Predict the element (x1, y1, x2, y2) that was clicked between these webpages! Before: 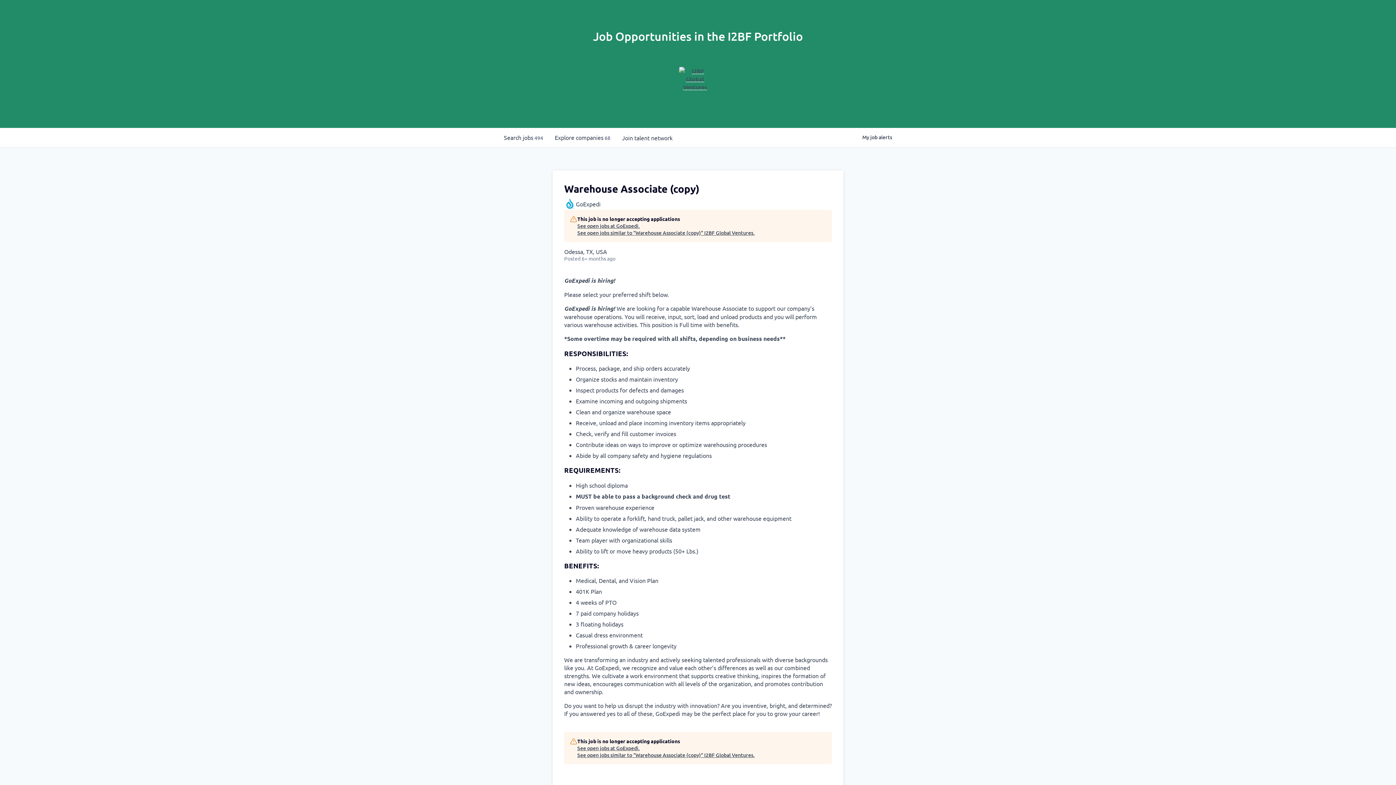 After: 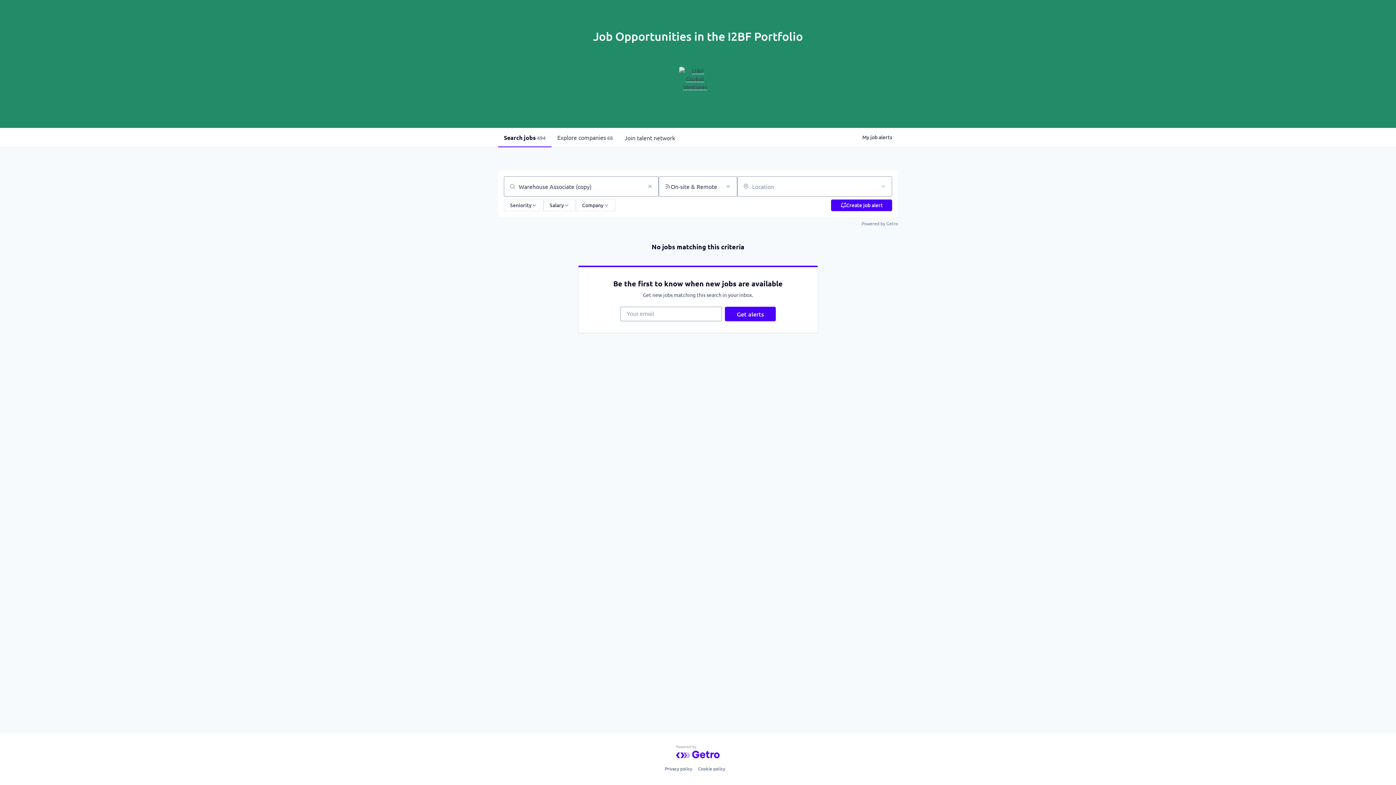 Action: label: See open jobs similar to "Warehouse Associate (copy)" I2BF Global Ventures. bbox: (577, 229, 754, 236)